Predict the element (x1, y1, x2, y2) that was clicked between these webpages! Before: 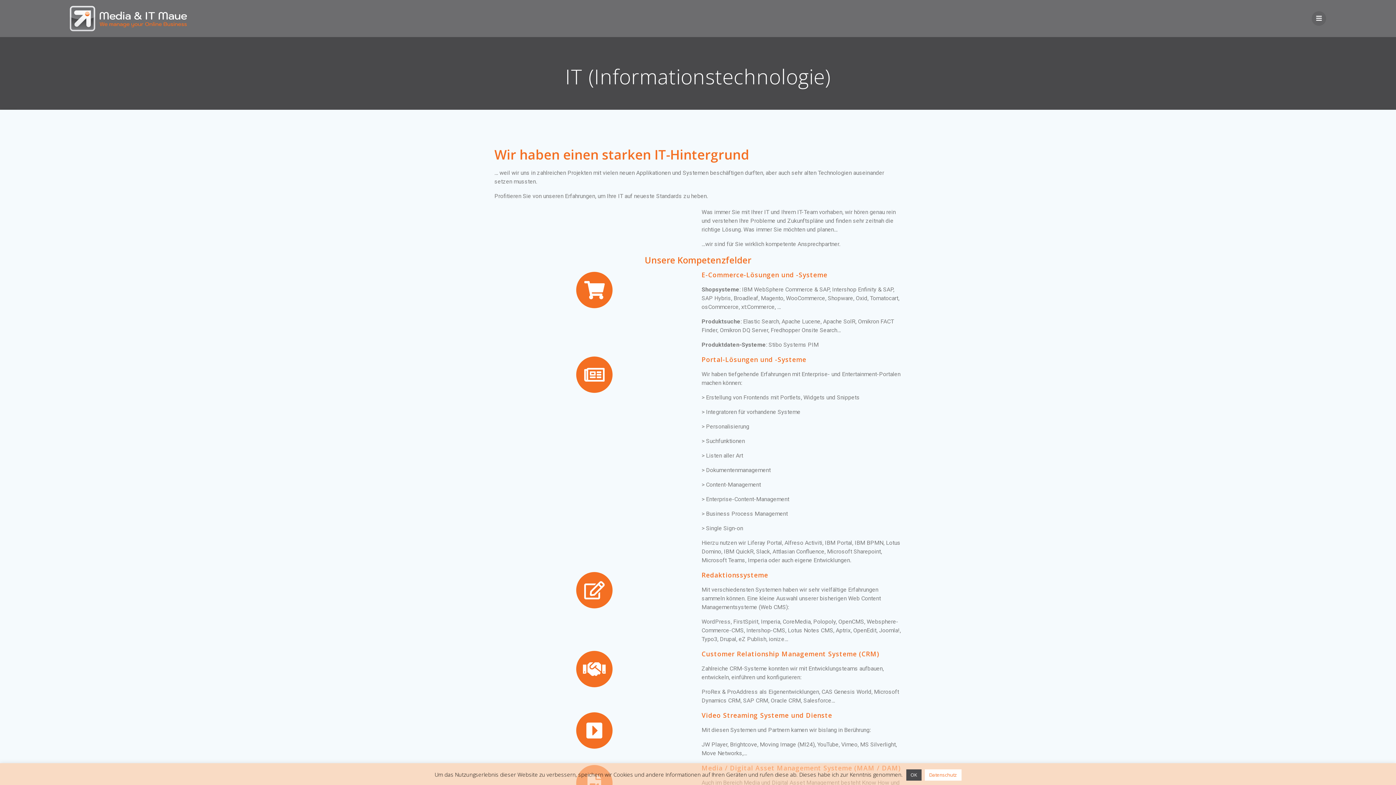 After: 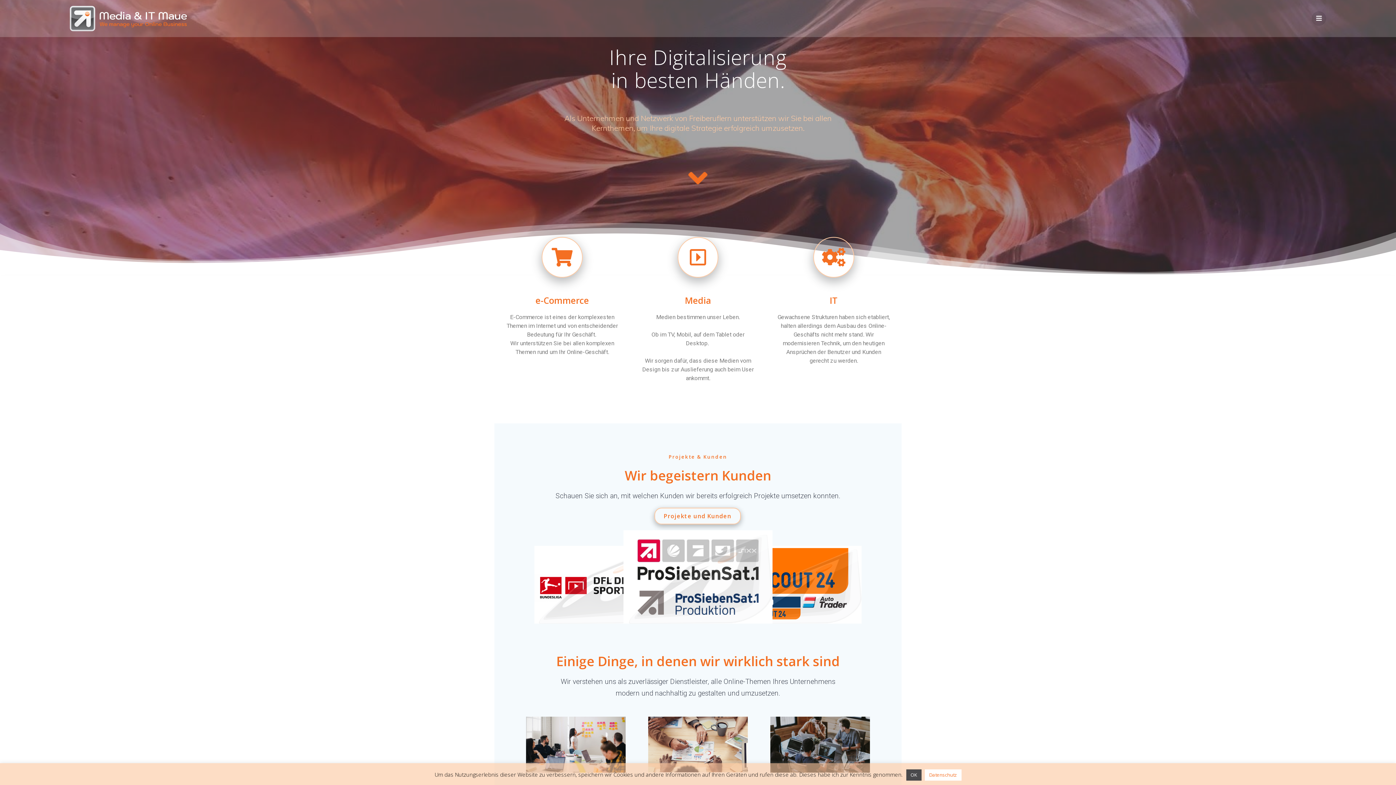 Action: bbox: (69, 5, 186, 31)